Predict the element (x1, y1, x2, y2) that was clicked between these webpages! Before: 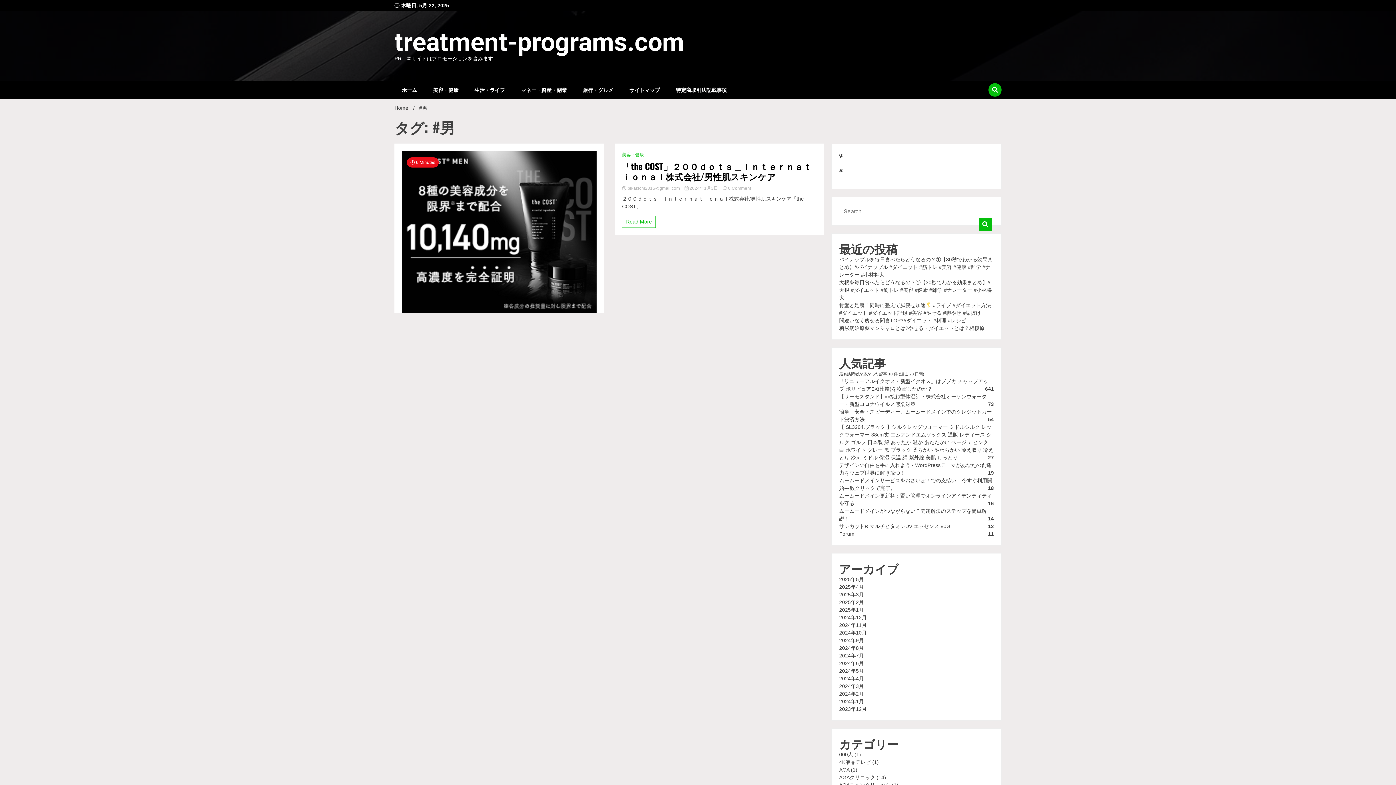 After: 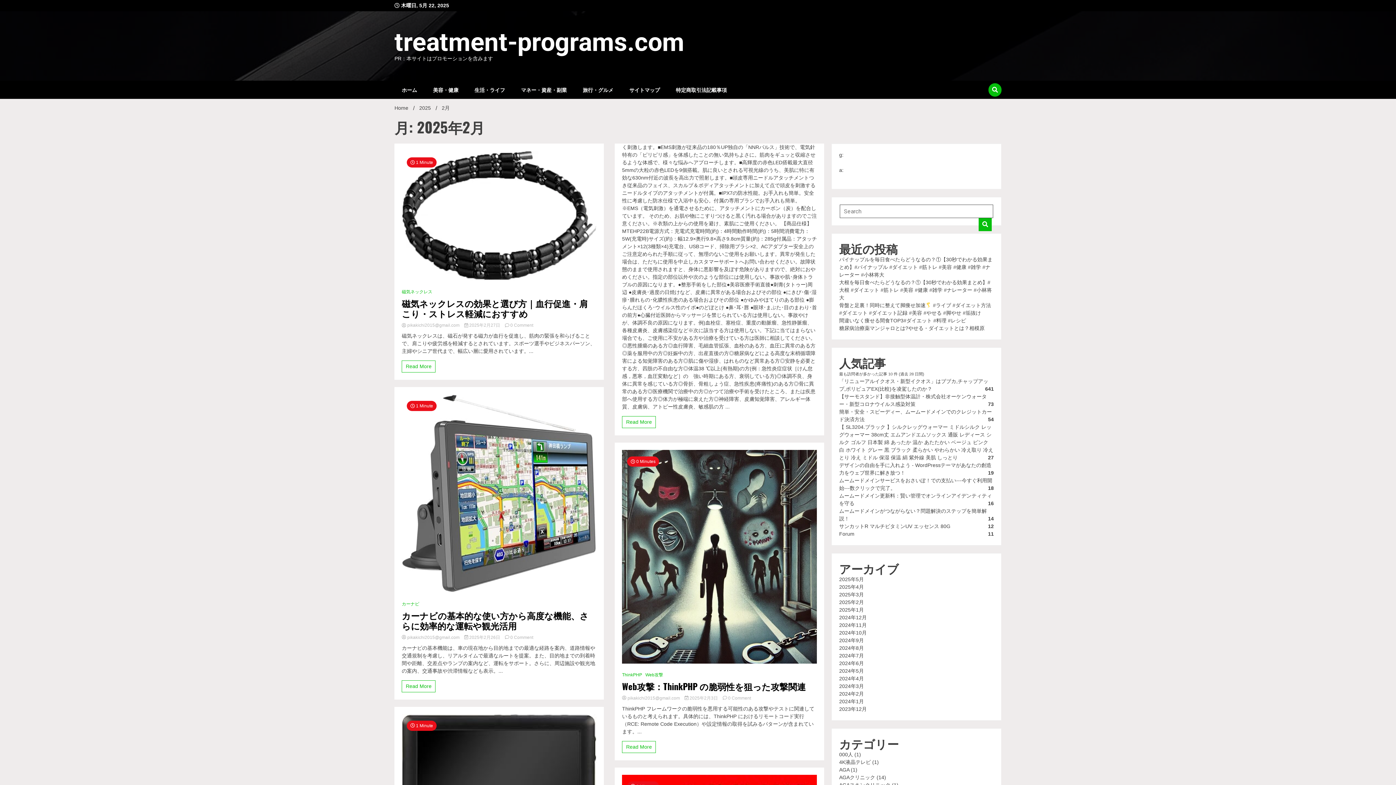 Action: label: 2025年2月 bbox: (839, 599, 864, 605)